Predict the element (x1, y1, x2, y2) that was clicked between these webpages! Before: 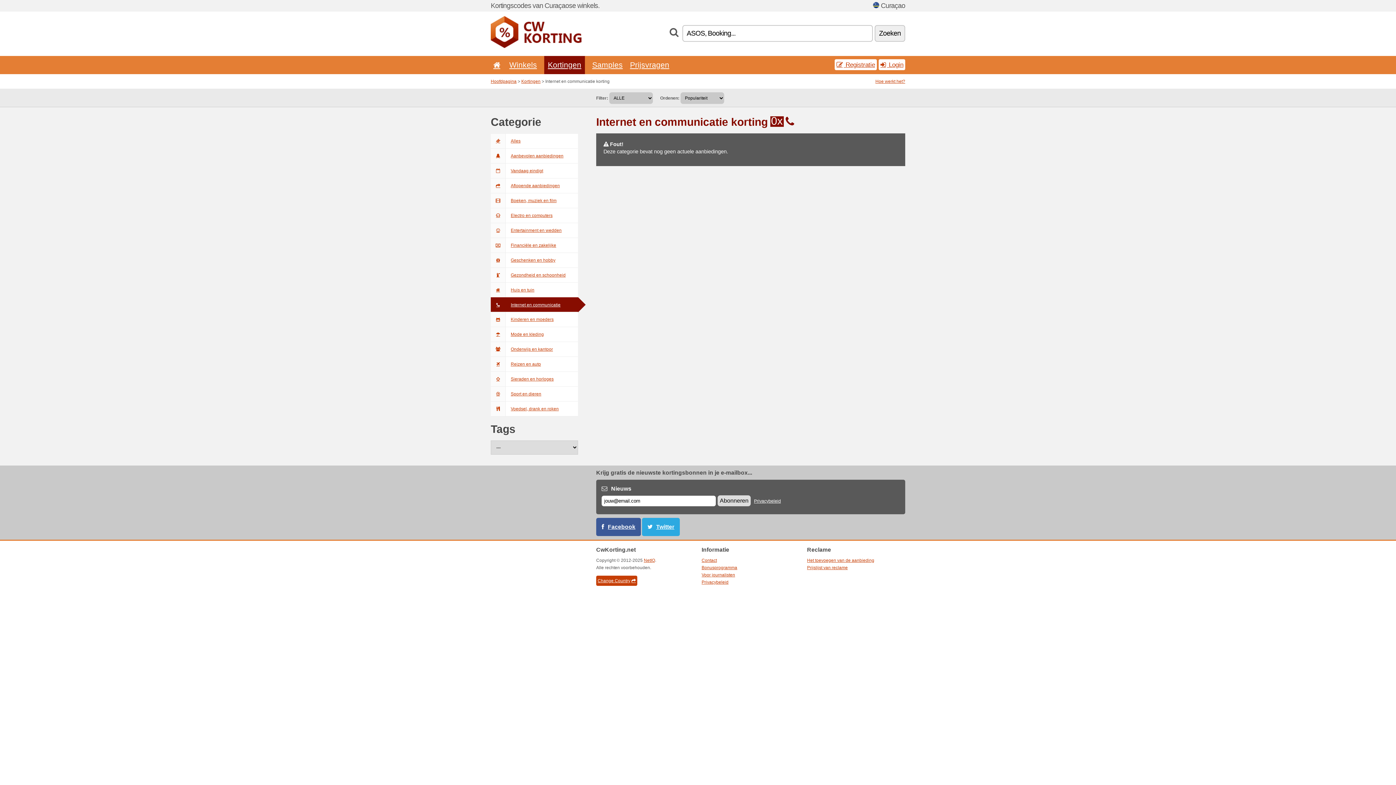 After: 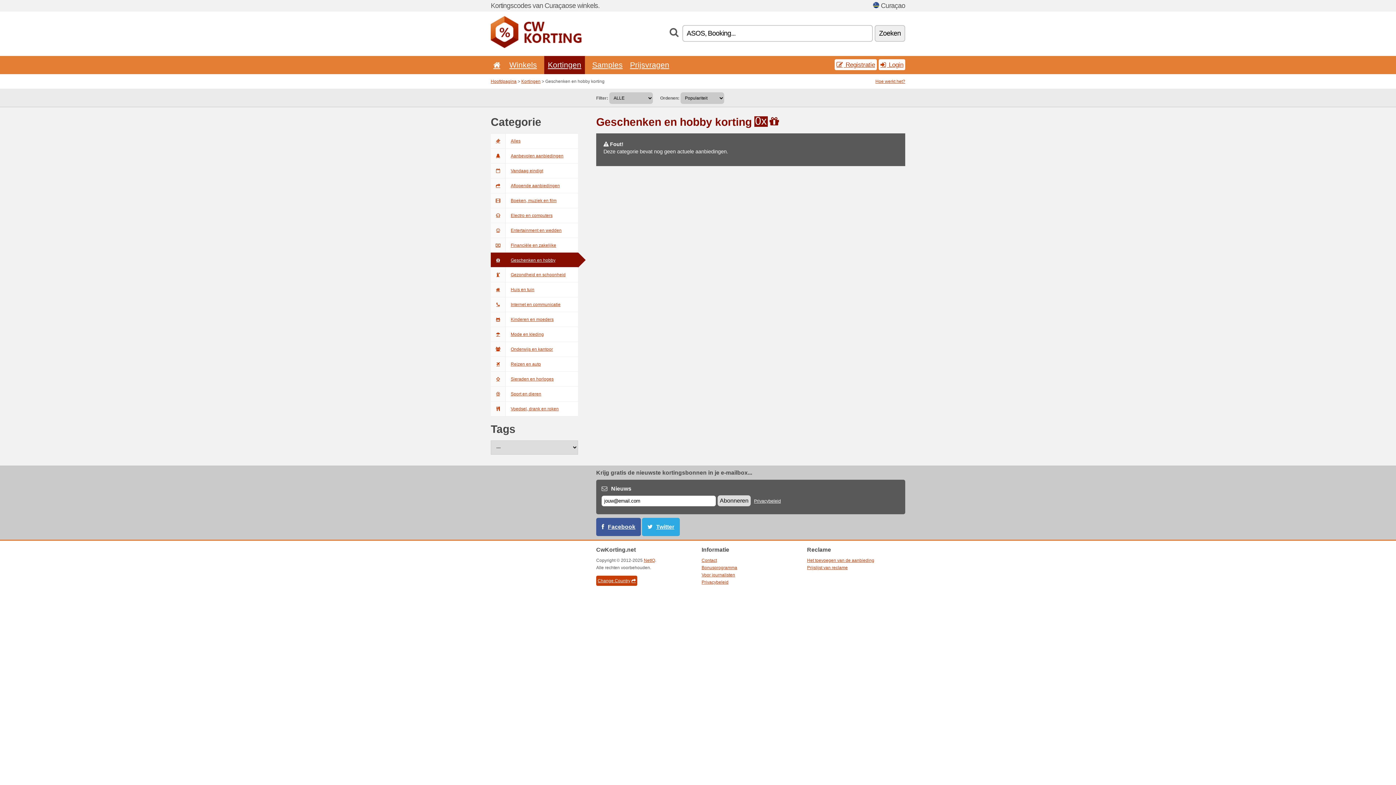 Action: bbox: (490, 252, 578, 268) label: Geschenken en hobby